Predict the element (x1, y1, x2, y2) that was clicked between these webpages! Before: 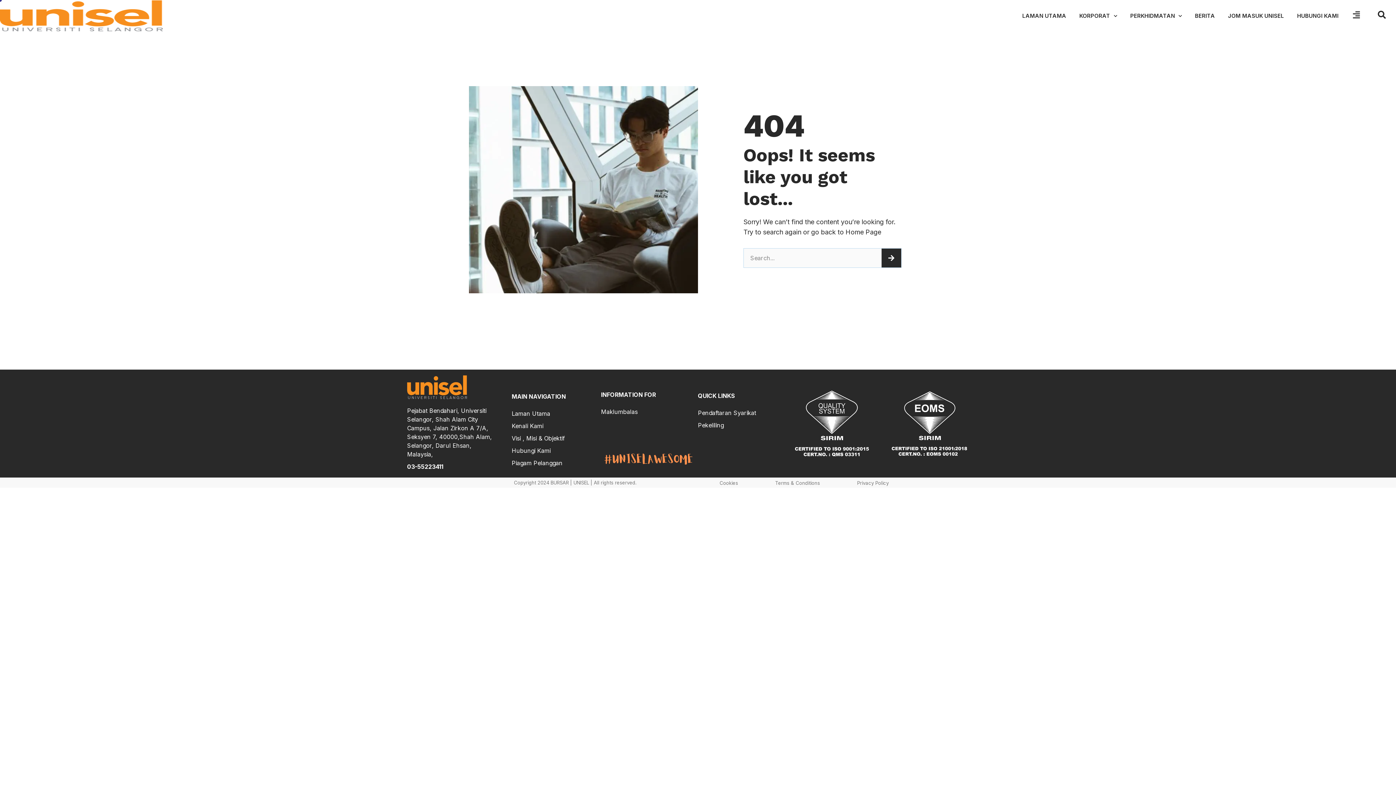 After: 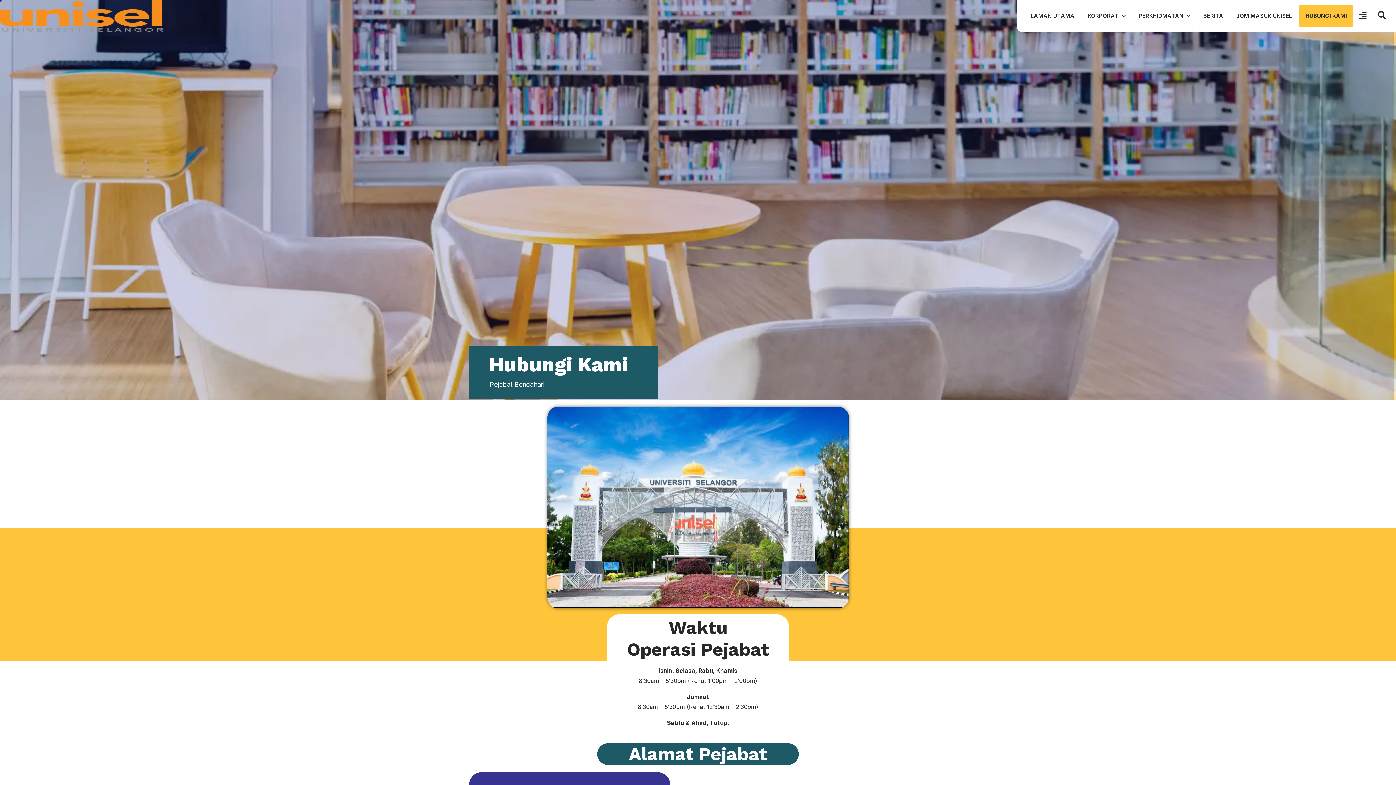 Action: bbox: (511, 446, 564, 455) label: Hubungi Kami